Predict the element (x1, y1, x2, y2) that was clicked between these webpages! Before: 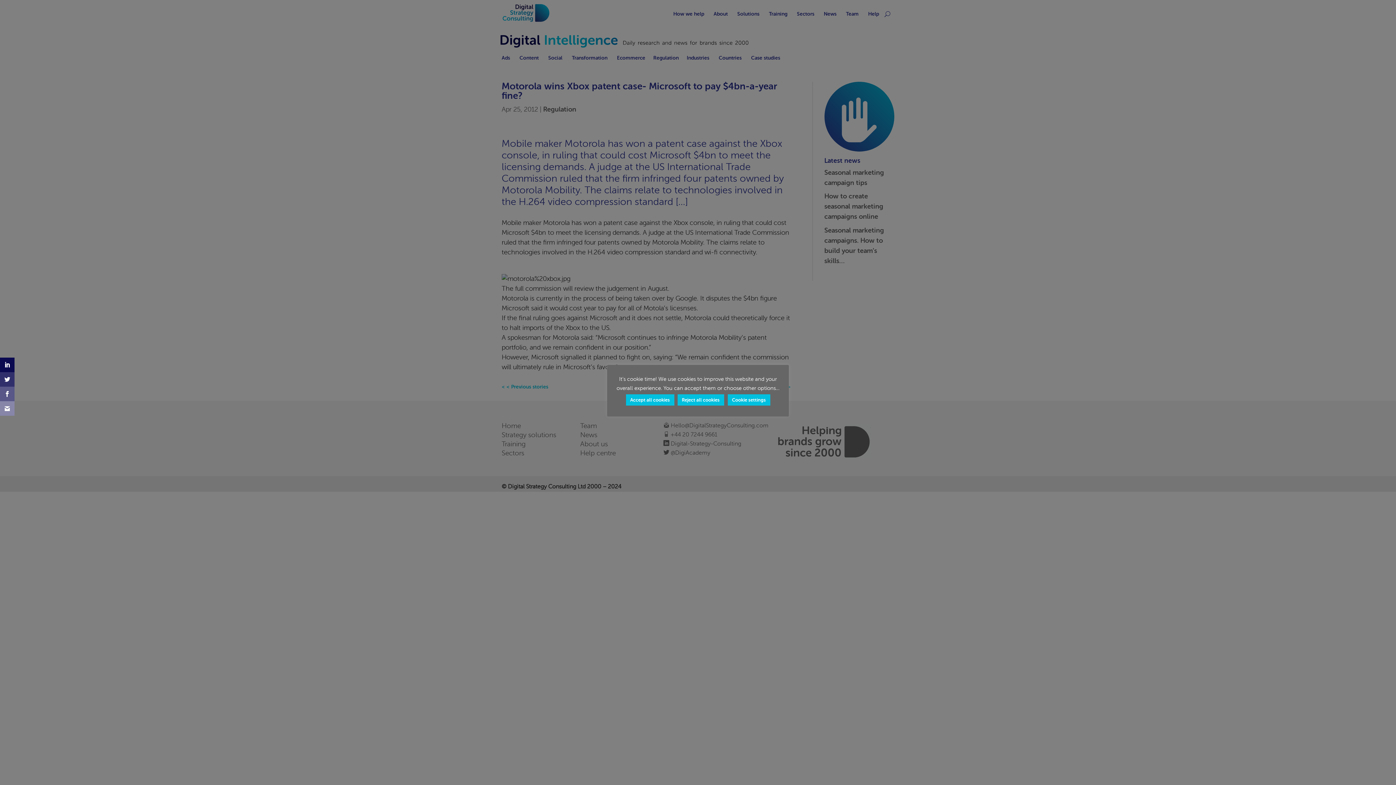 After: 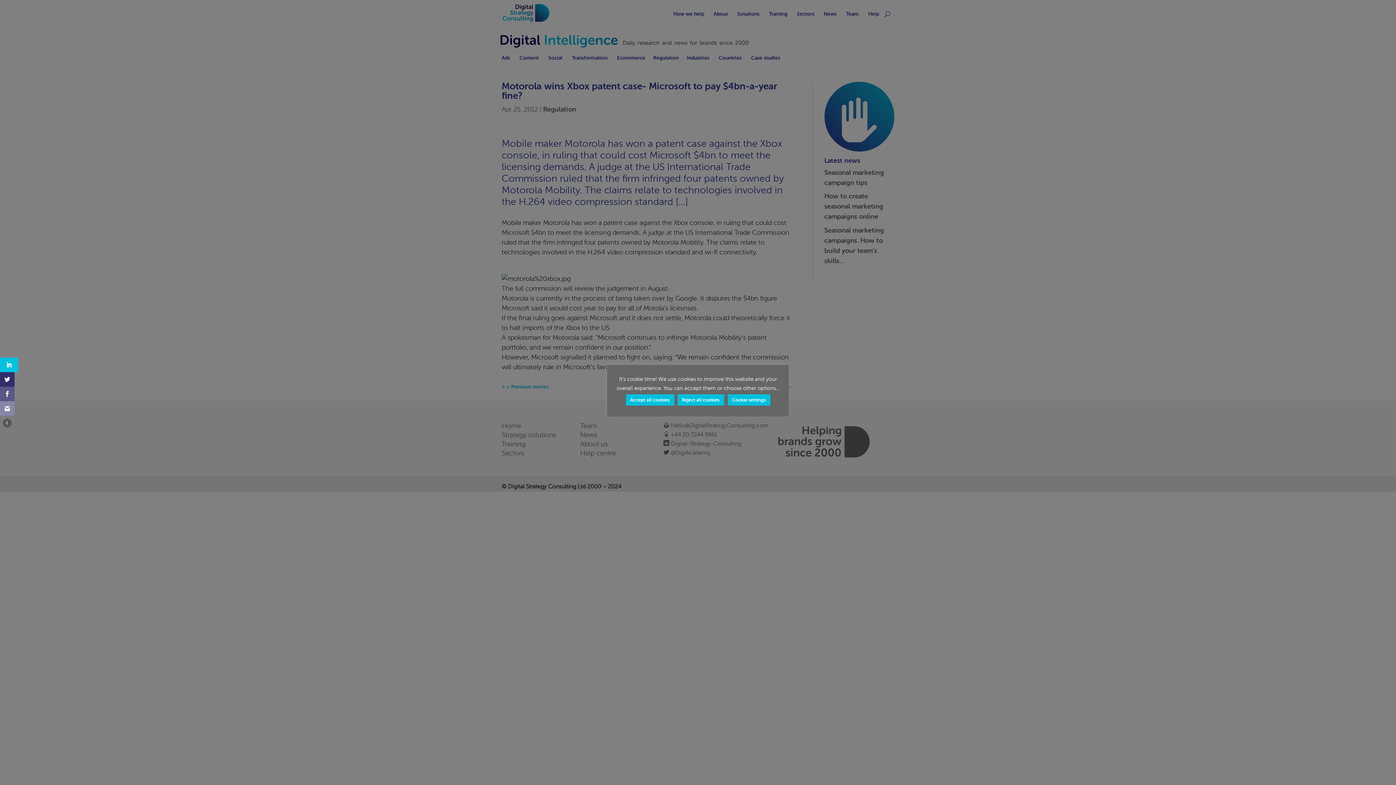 Action: bbox: (0, 357, 14, 372)